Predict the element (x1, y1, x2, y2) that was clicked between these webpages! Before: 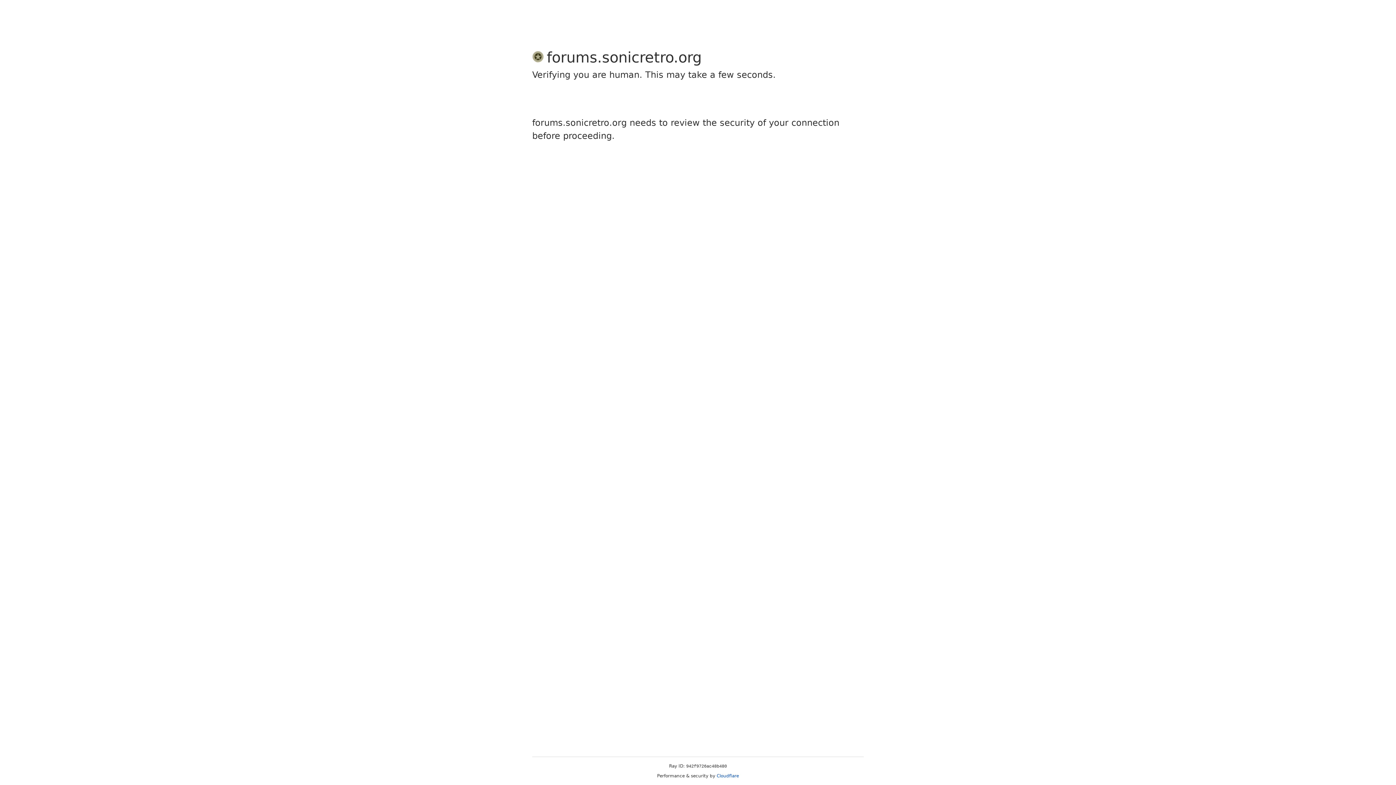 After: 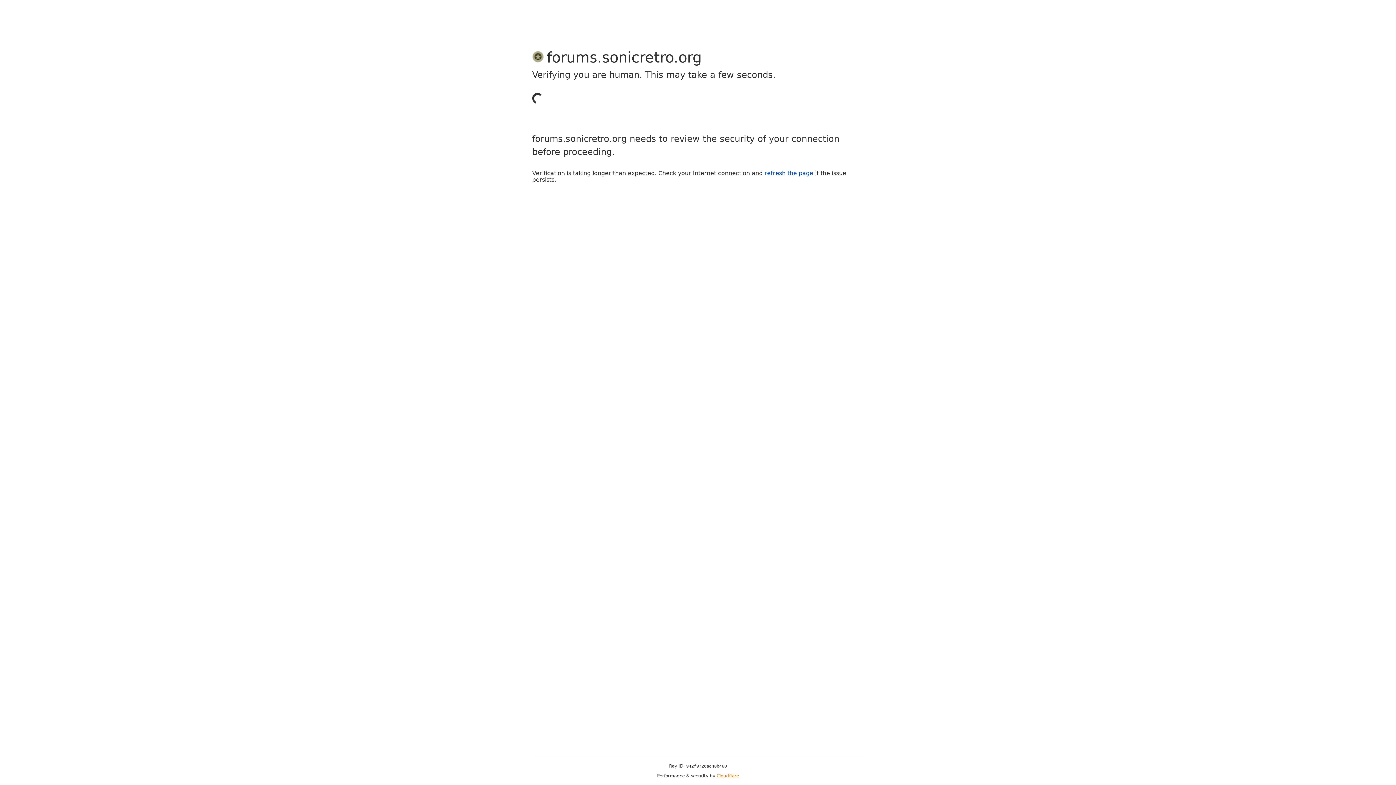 Action: label: Cloudflare bbox: (716, 773, 739, 778)